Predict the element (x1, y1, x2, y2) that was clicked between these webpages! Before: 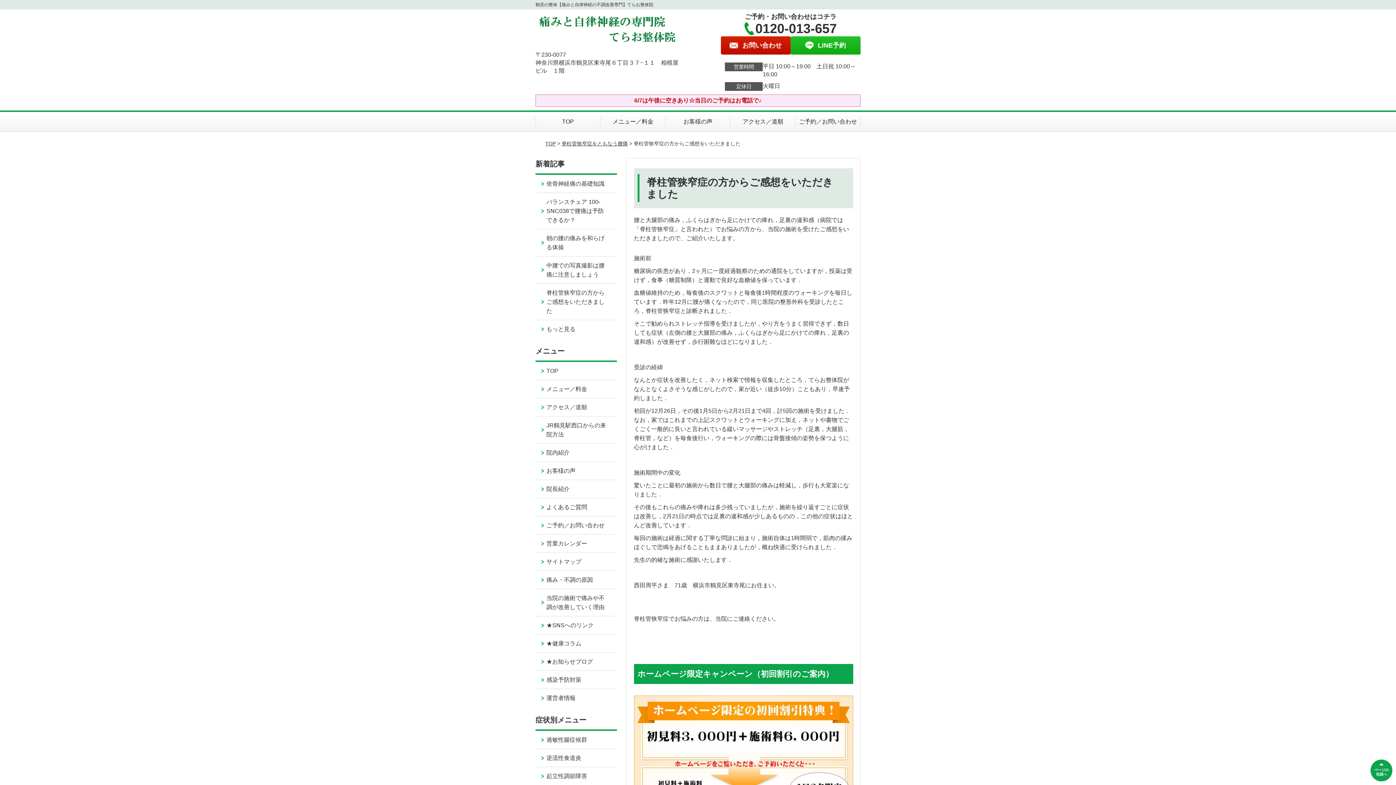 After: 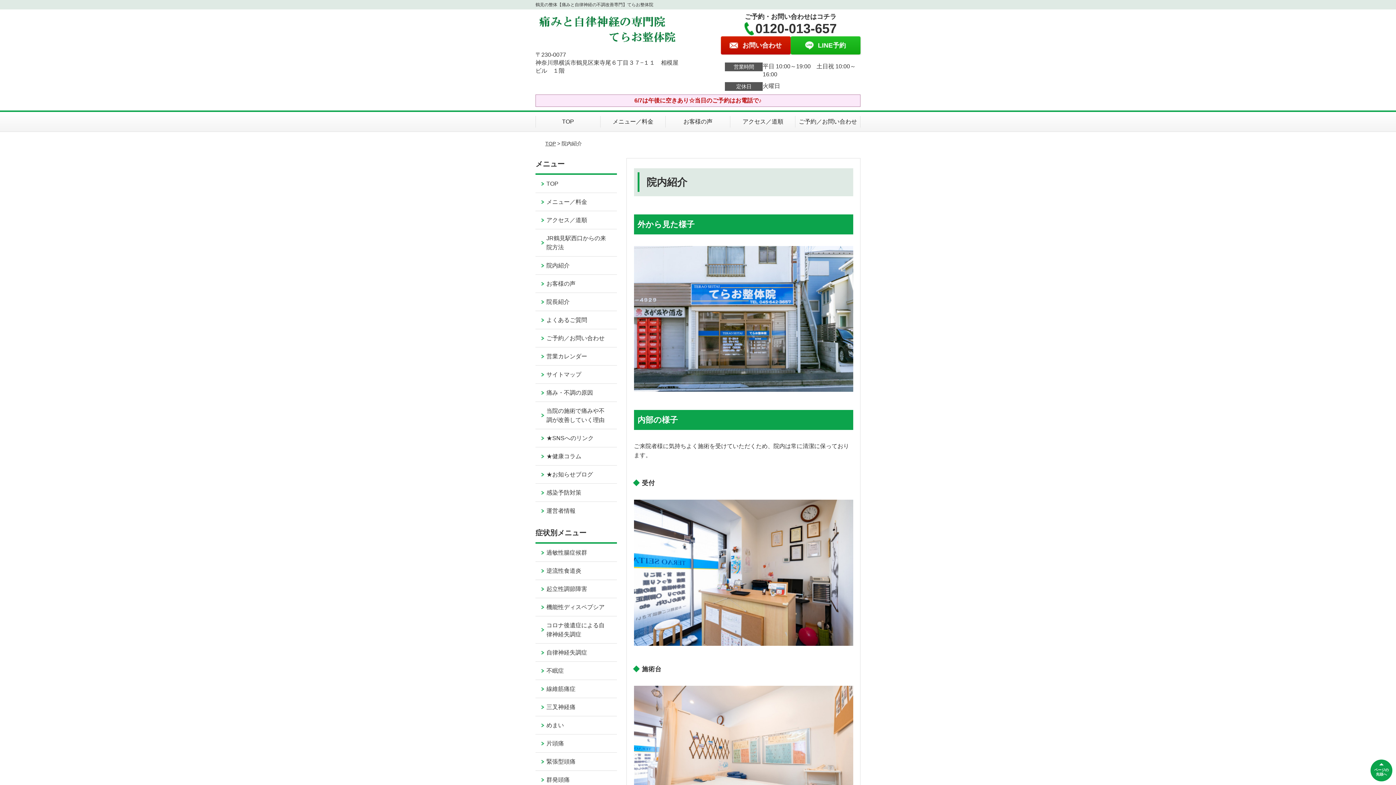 Action: bbox: (535, 444, 616, 461) label: 院内紹介